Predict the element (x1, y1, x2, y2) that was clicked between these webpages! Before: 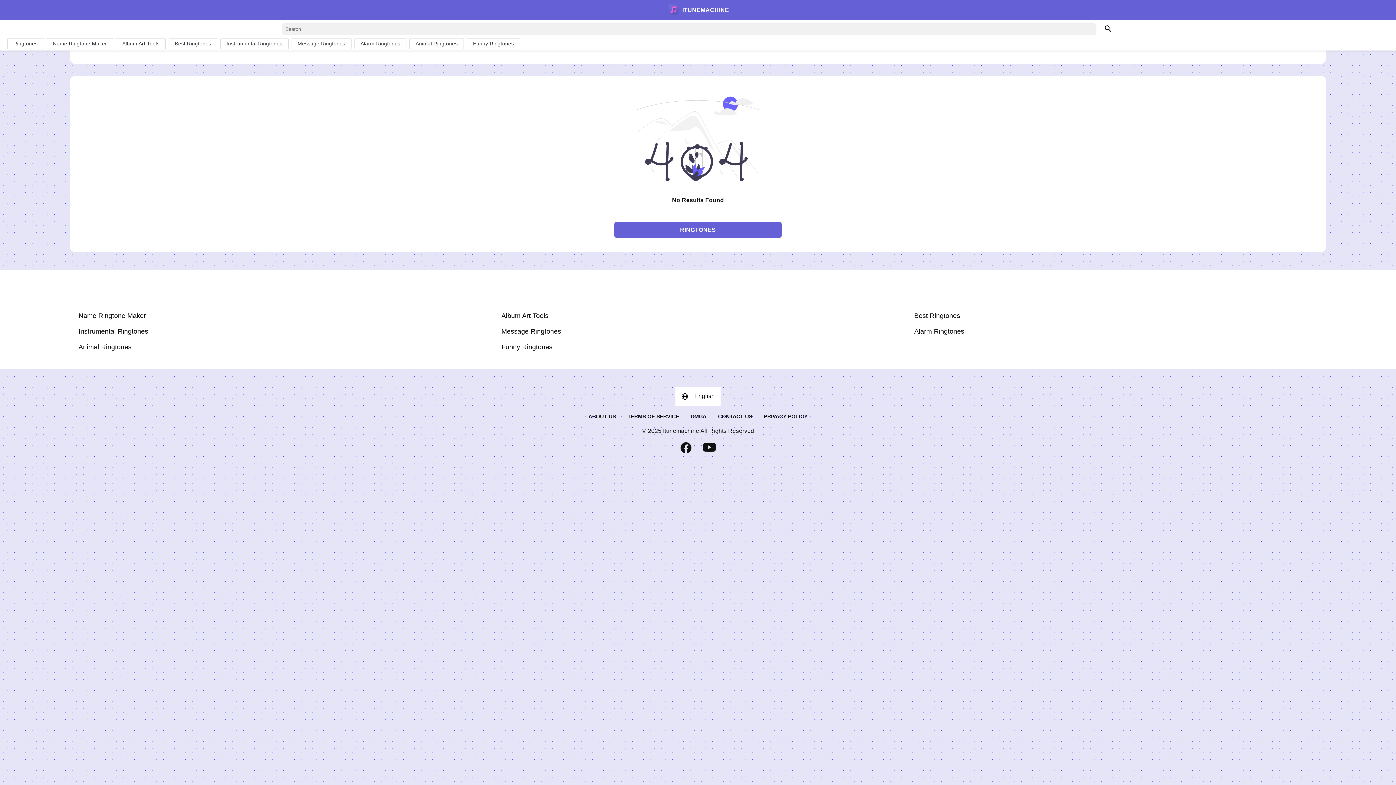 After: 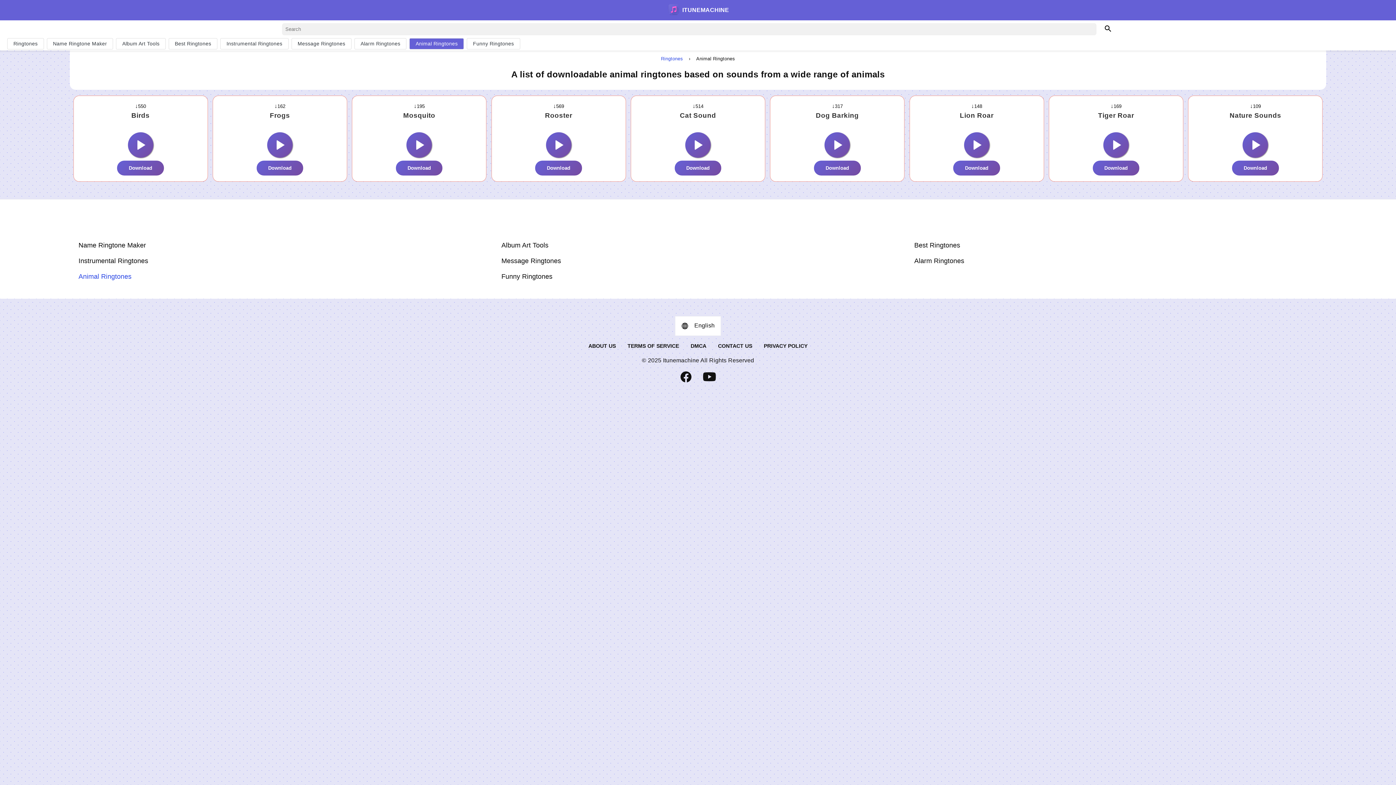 Action: bbox: (409, 38, 464, 49) label: Animal Ringtones